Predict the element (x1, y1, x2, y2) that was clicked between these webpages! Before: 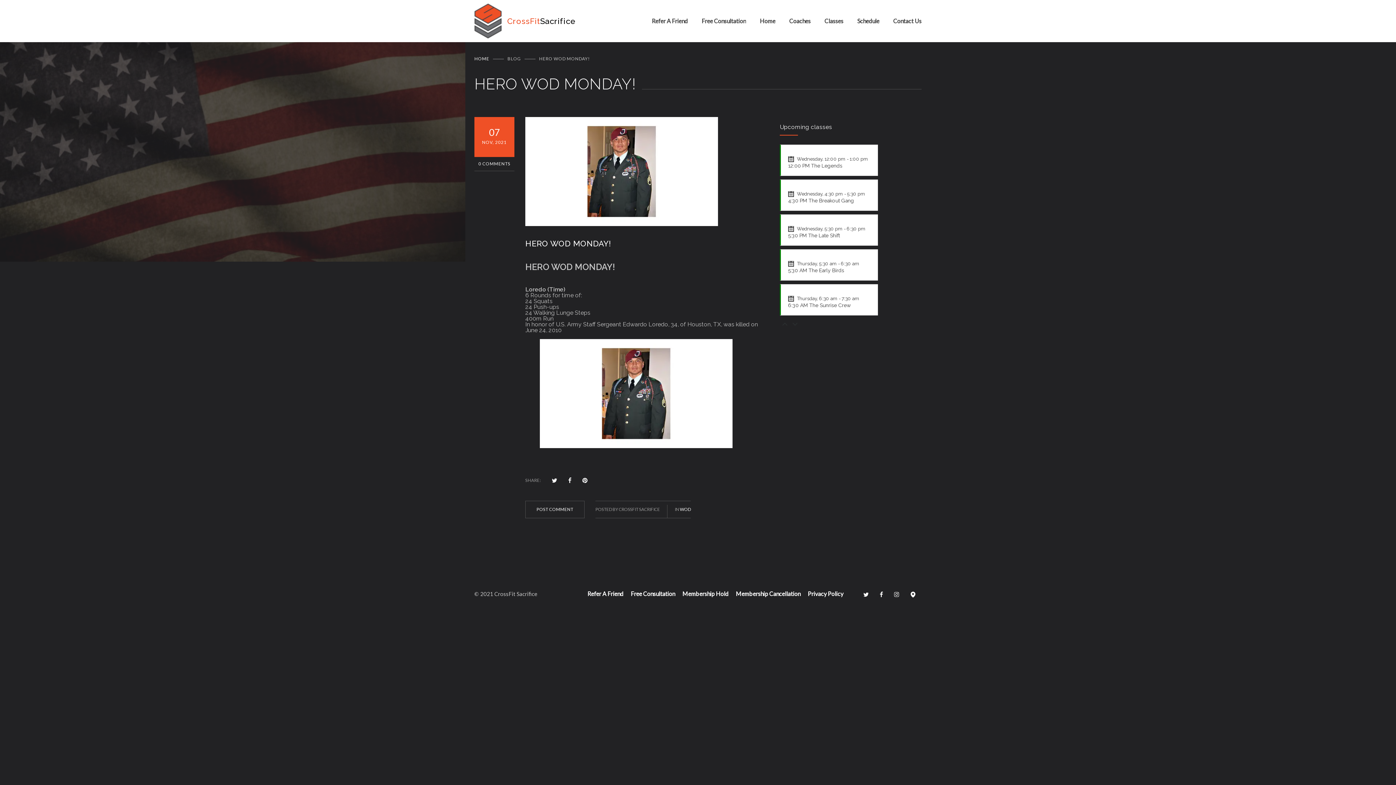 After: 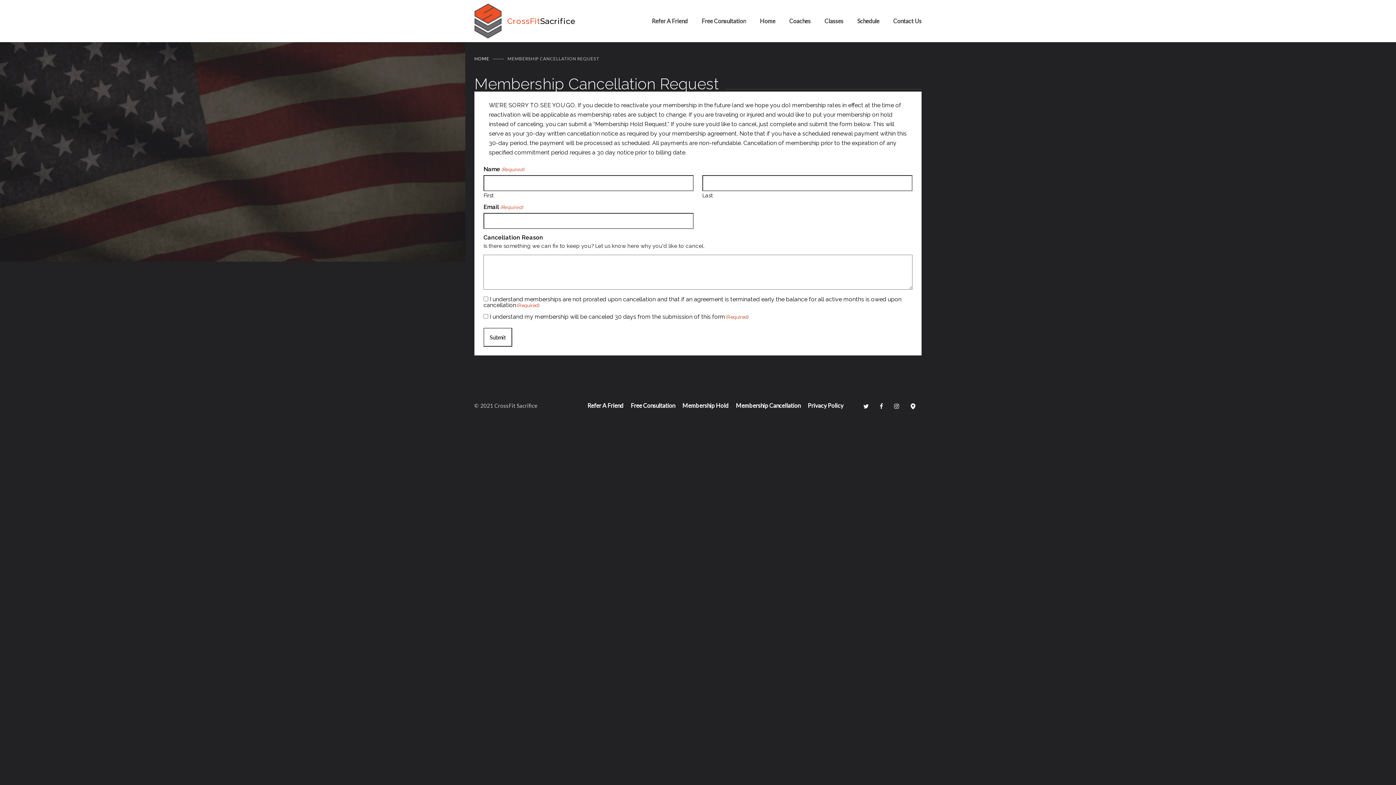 Action: label: Membership Cancellation bbox: (736, 590, 800, 597)